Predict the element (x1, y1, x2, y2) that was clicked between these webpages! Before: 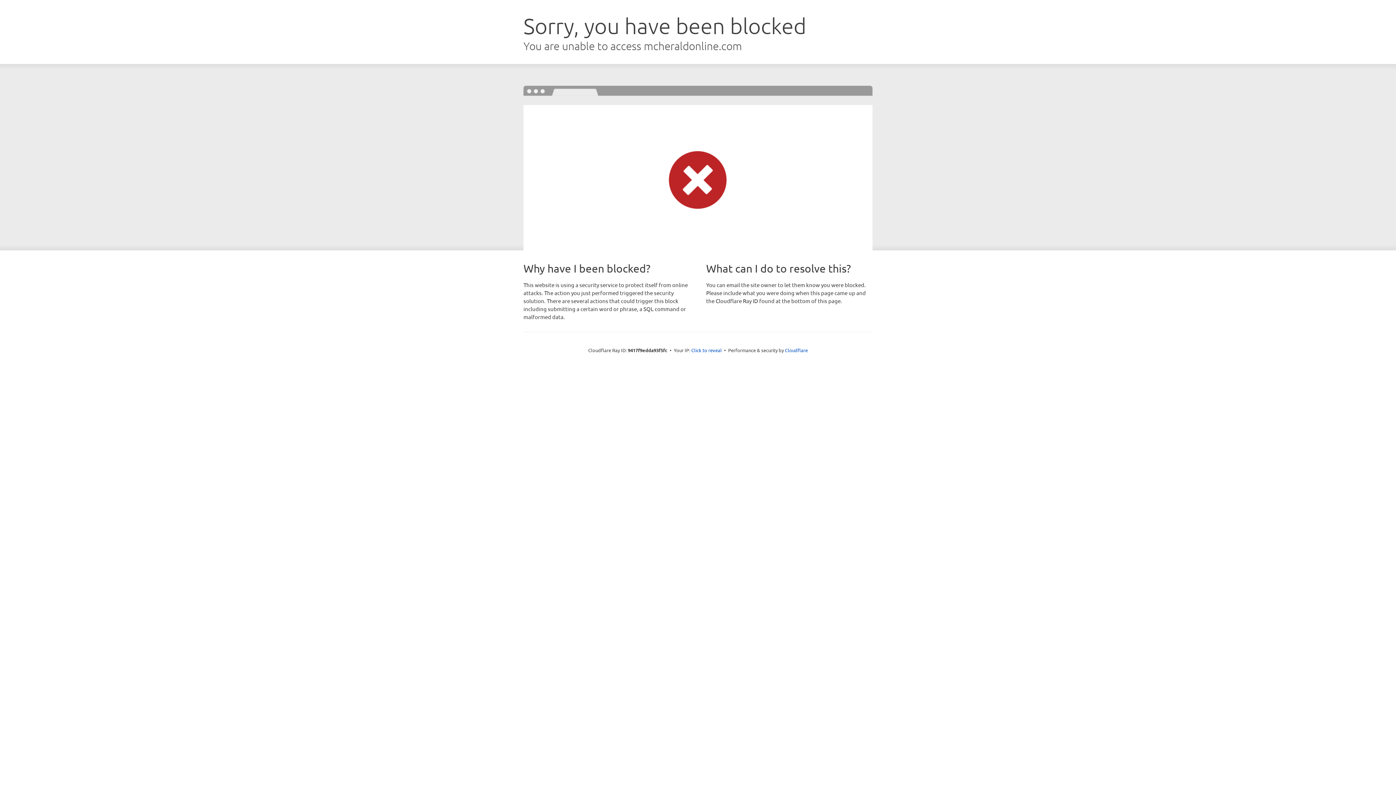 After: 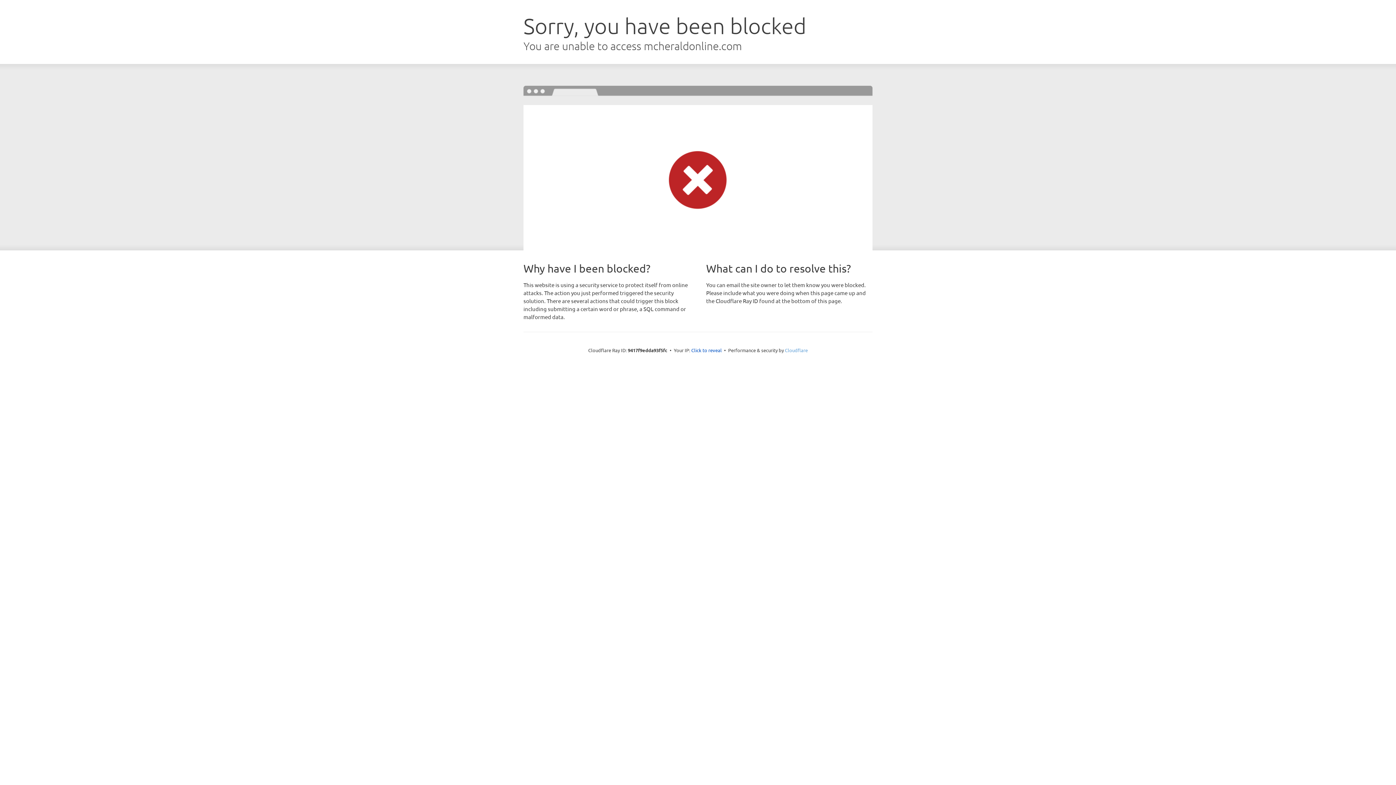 Action: label: Cloudflare bbox: (785, 347, 808, 353)